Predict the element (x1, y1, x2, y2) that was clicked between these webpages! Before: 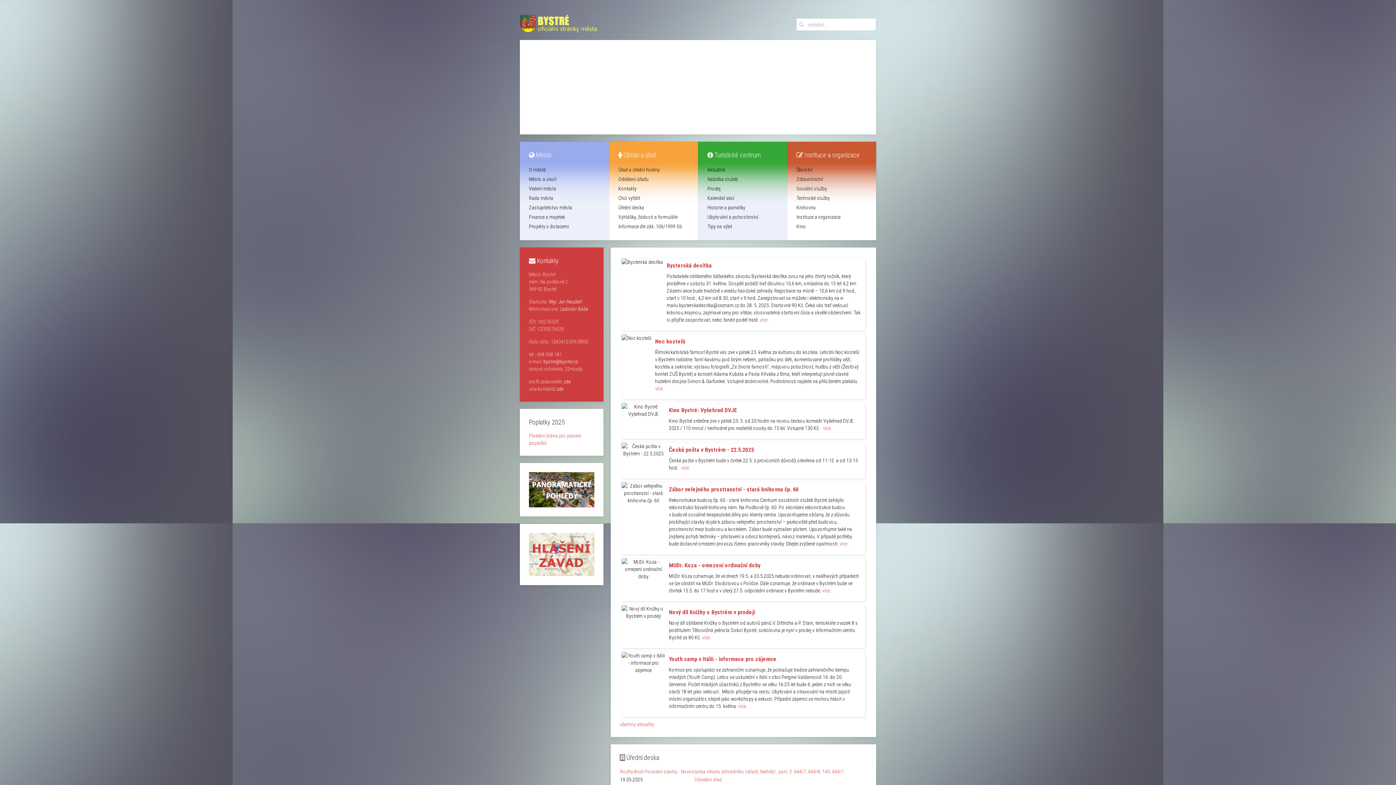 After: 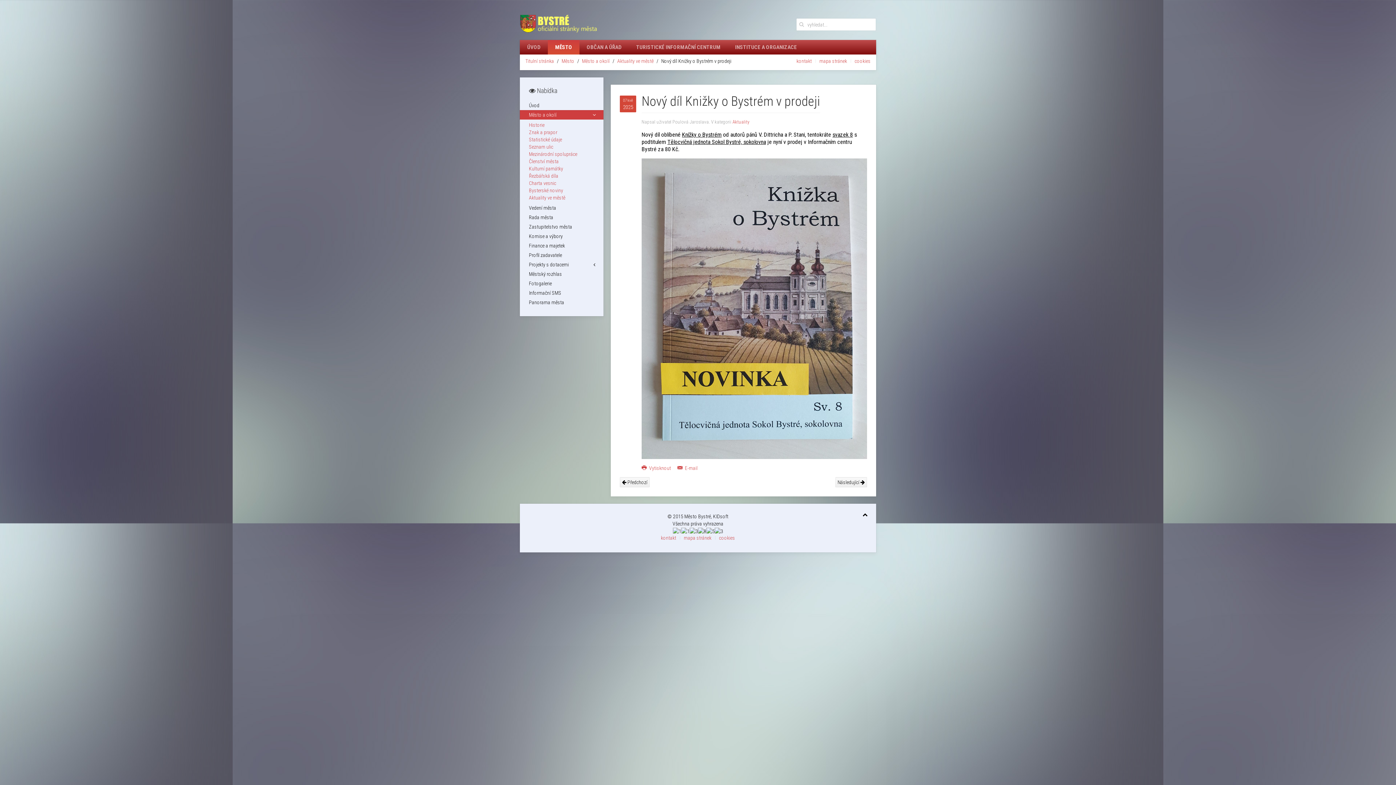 Action: bbox: (669, 609, 755, 616) label: Read more about Nový díl Knižky o Bystrém v prodeji